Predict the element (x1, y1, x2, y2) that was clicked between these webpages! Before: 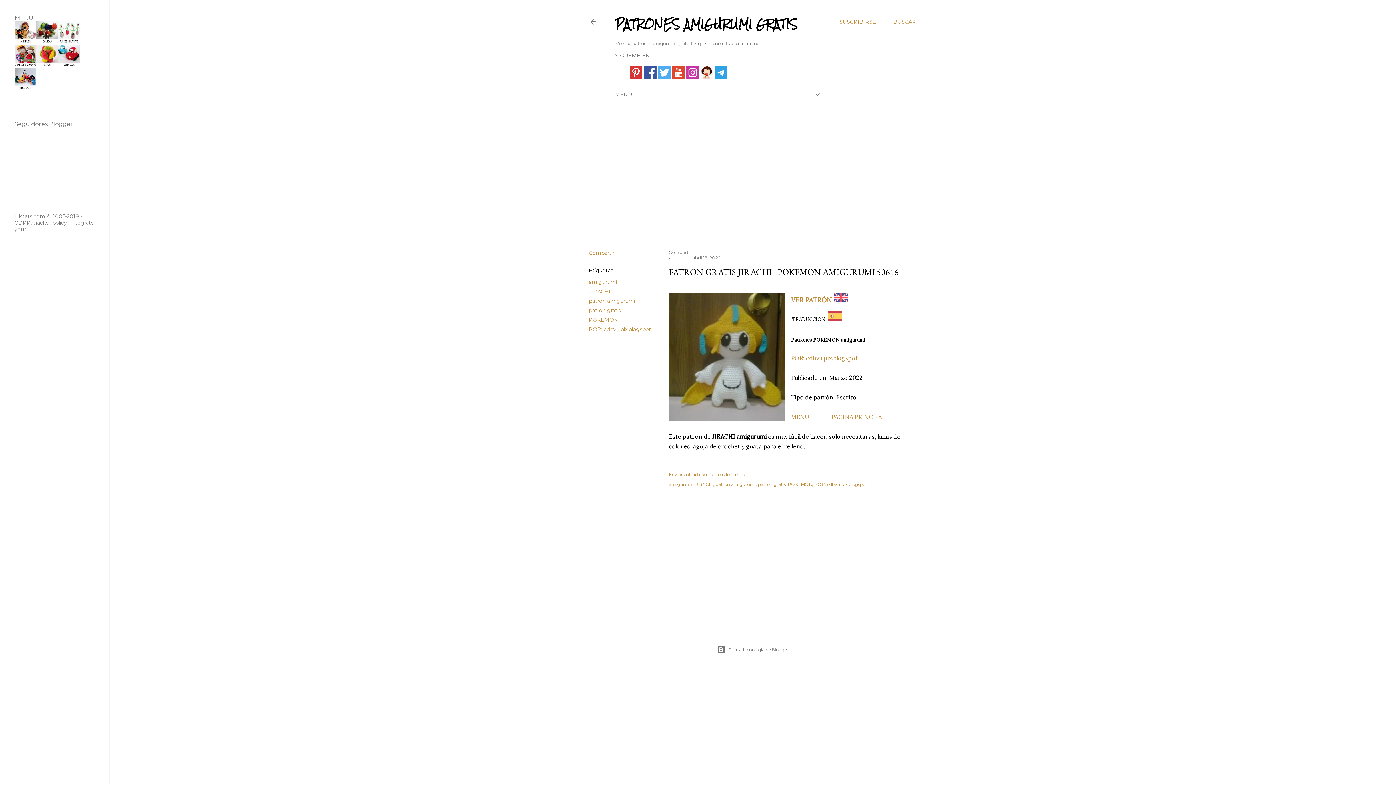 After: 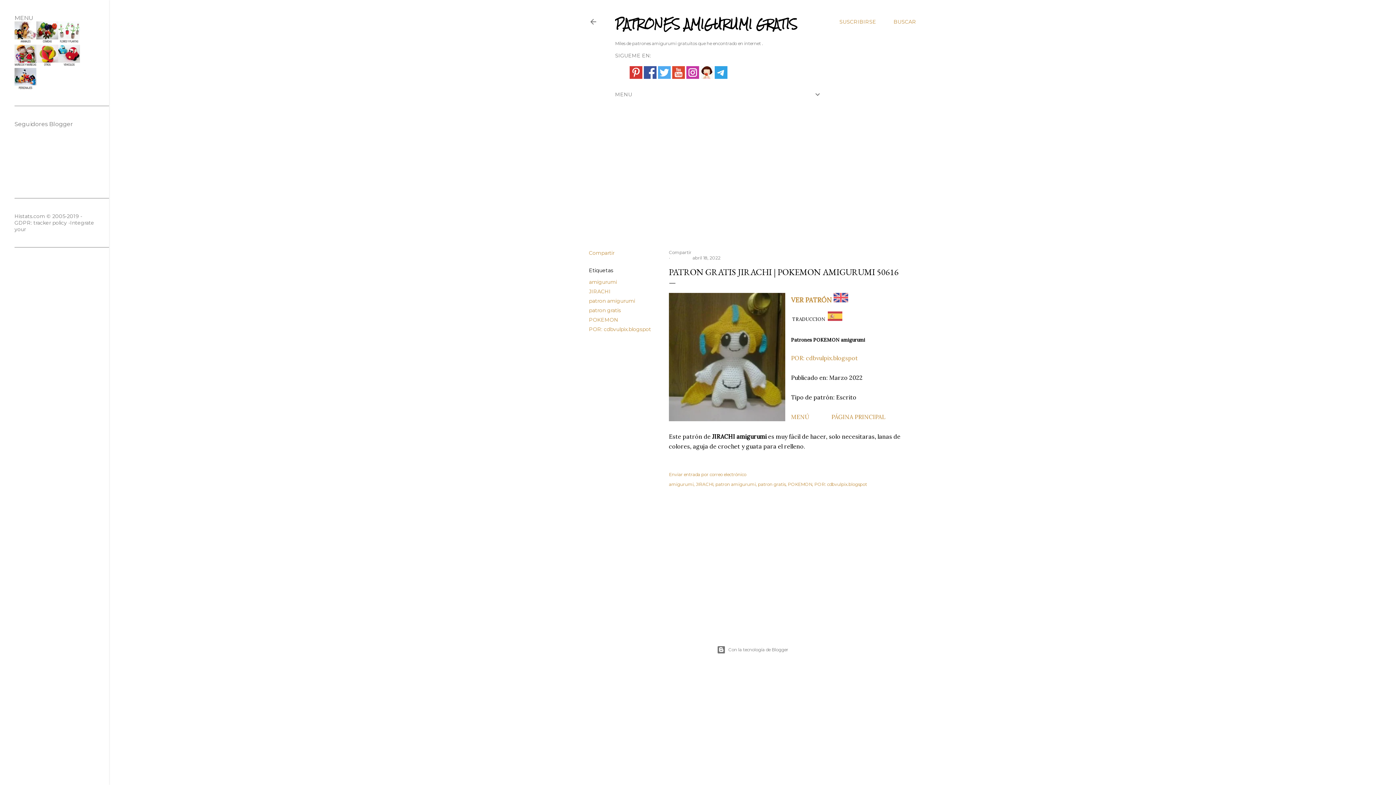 Action: label: SUSCRIBIRSE bbox: (839, 13, 876, 30)